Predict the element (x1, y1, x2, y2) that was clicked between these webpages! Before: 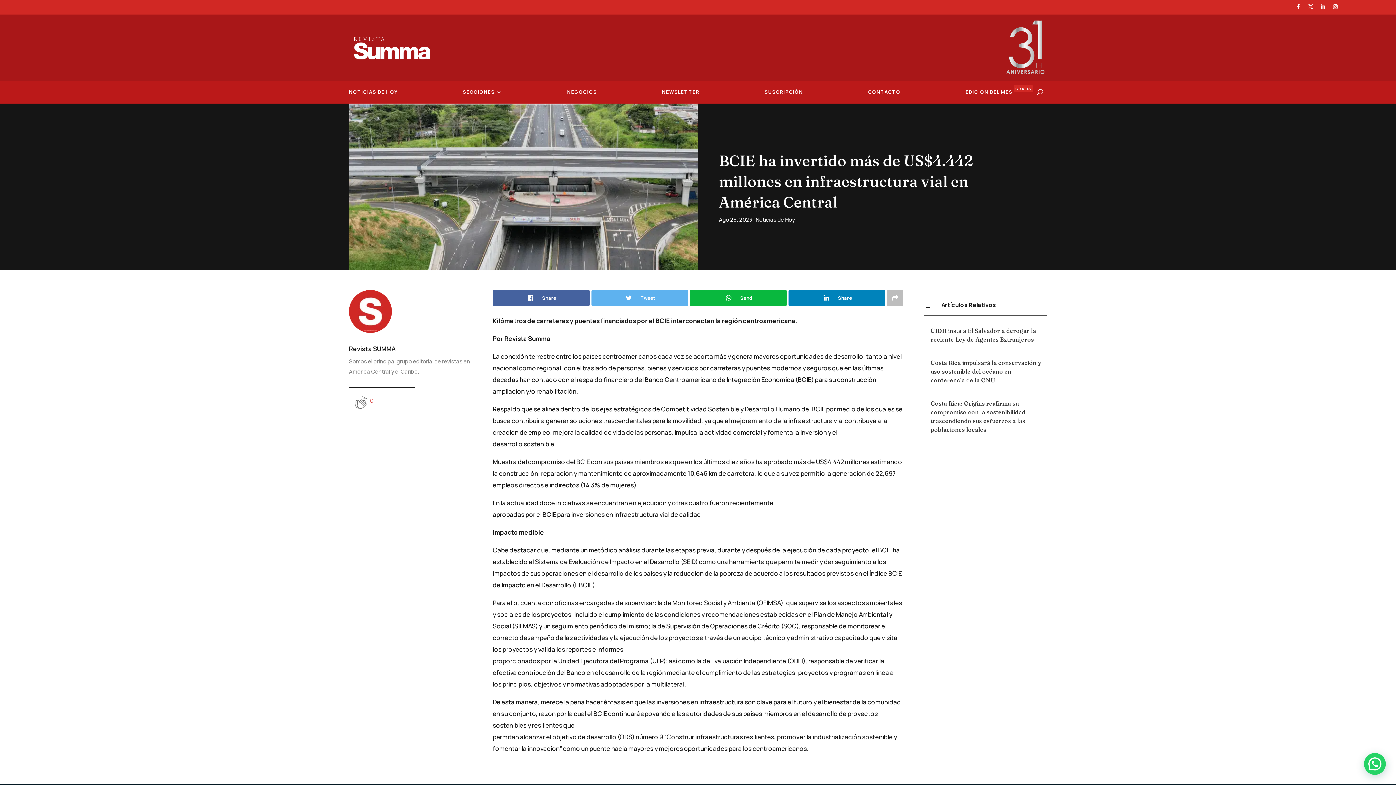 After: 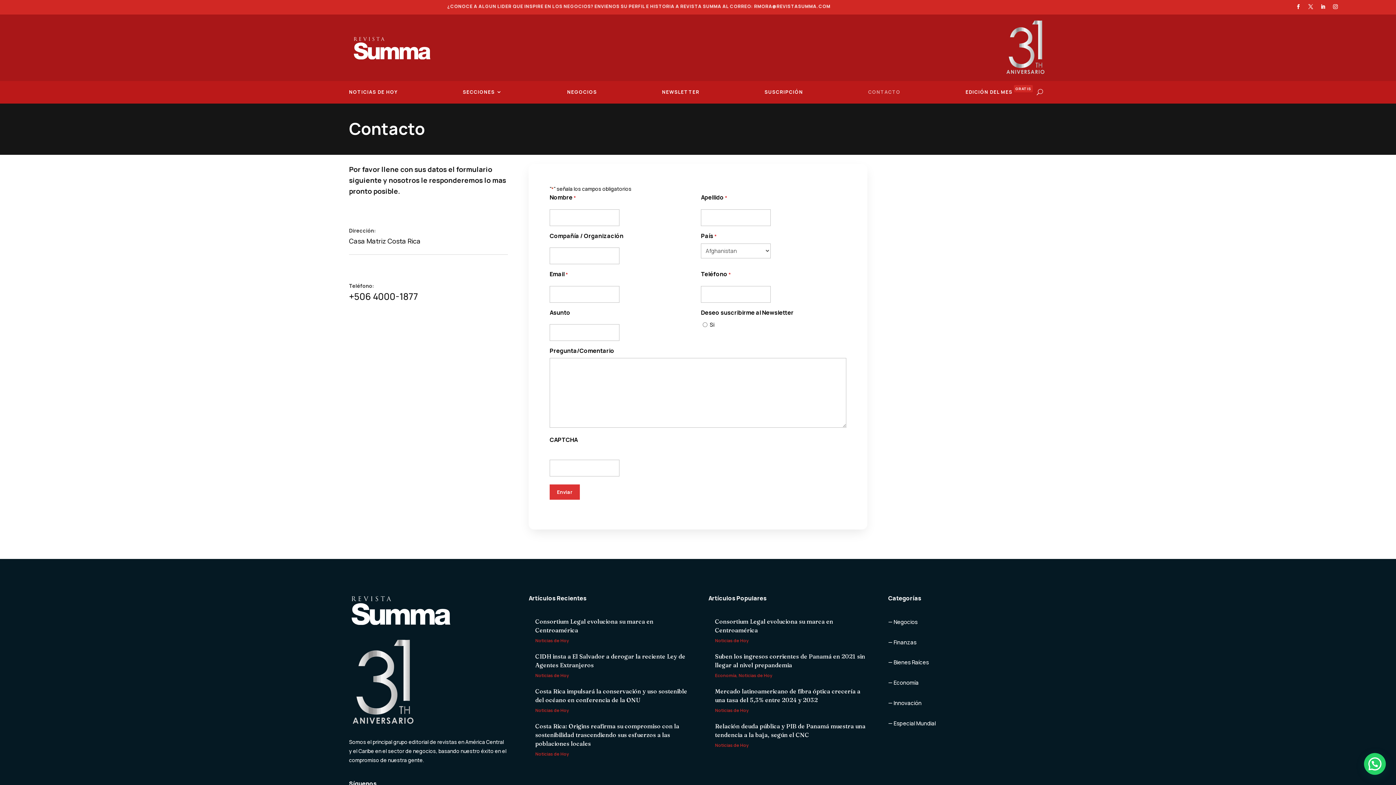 Action: label: CONTACTO bbox: (868, 85, 900, 101)